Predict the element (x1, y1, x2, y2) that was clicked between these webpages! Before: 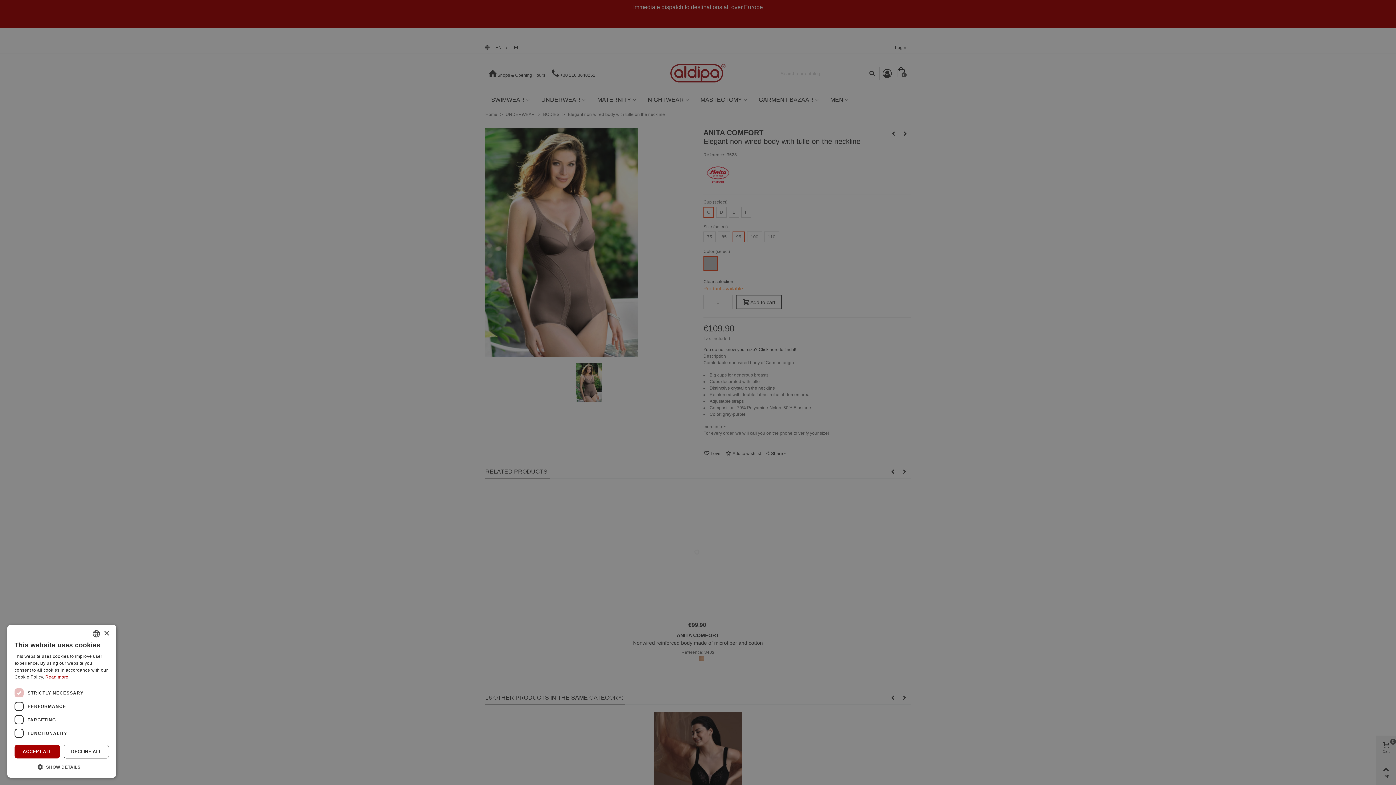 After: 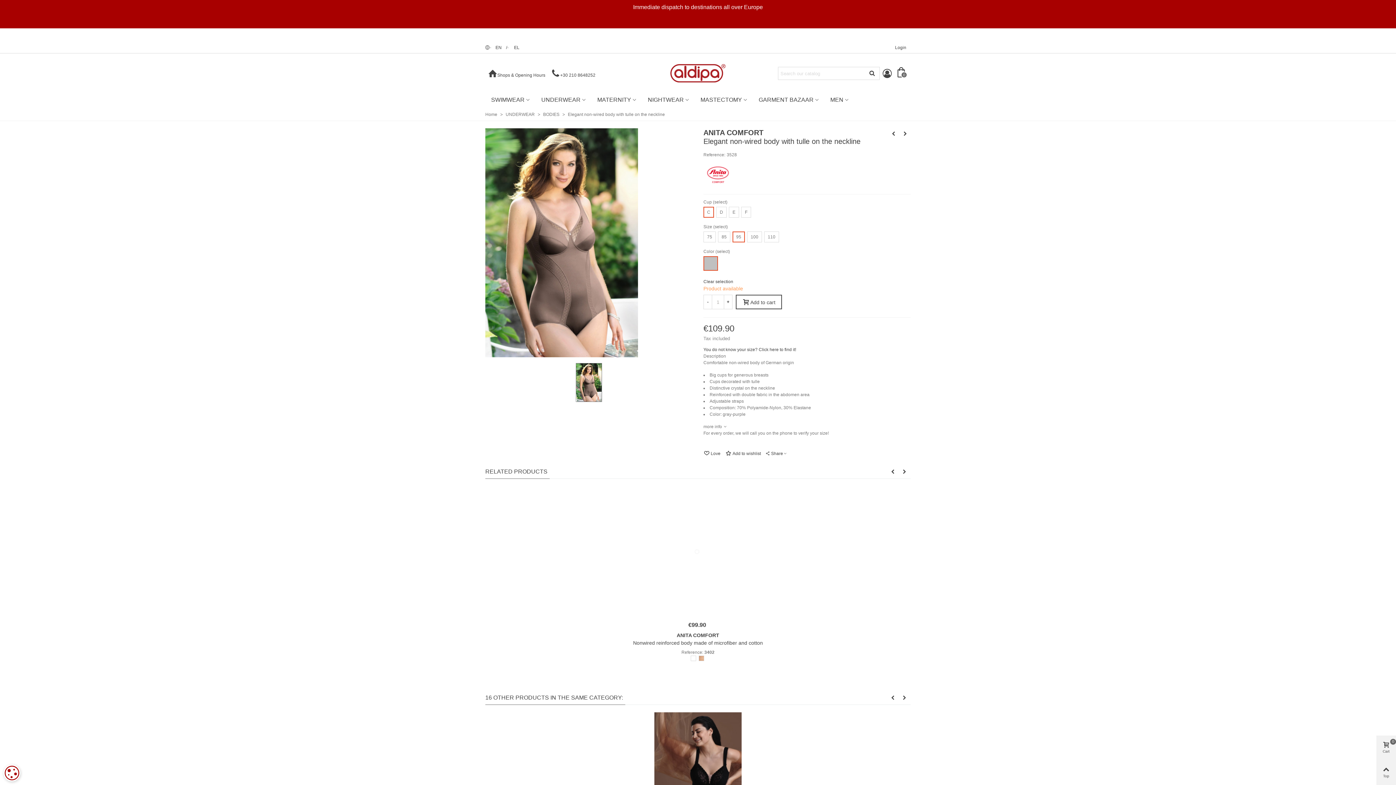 Action: label: ACCEPT ALL bbox: (14, 745, 60, 758)